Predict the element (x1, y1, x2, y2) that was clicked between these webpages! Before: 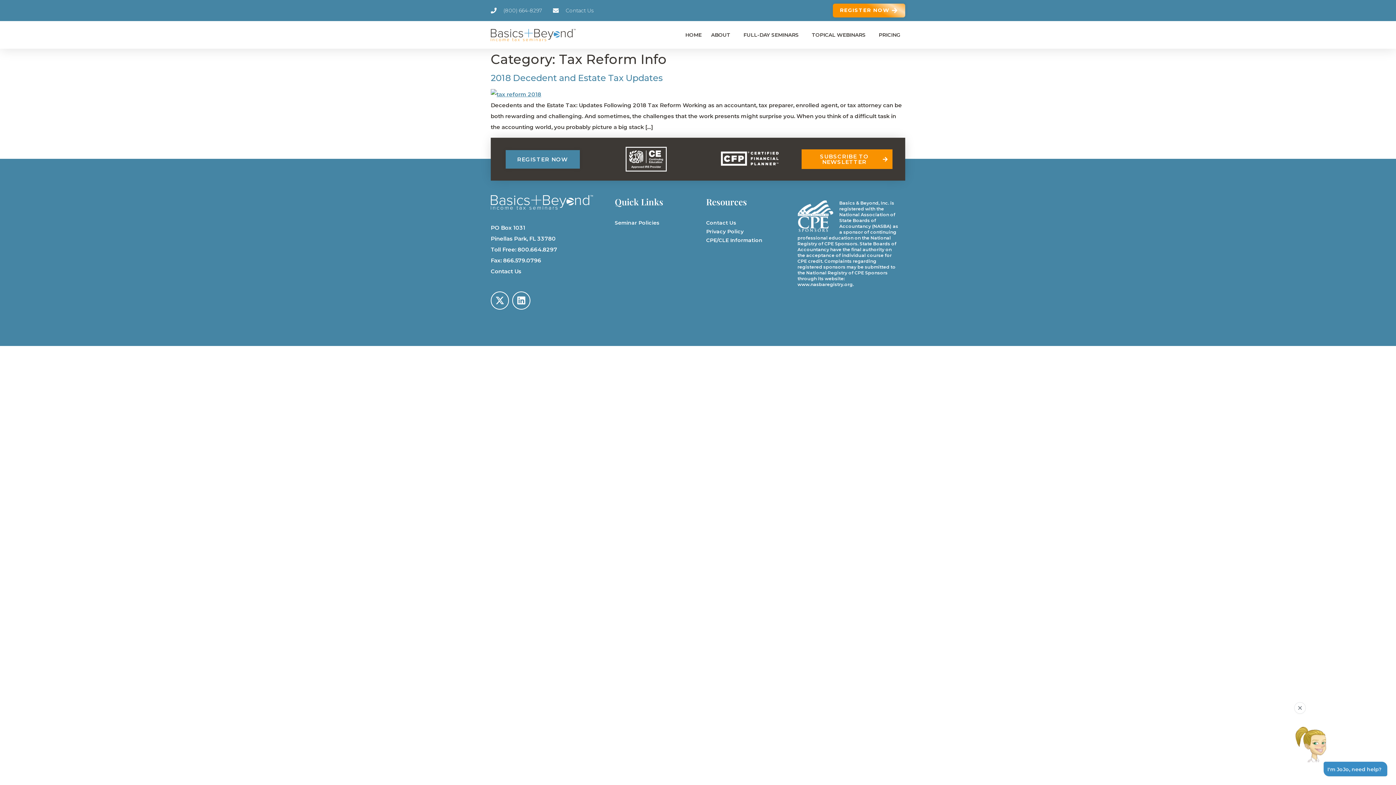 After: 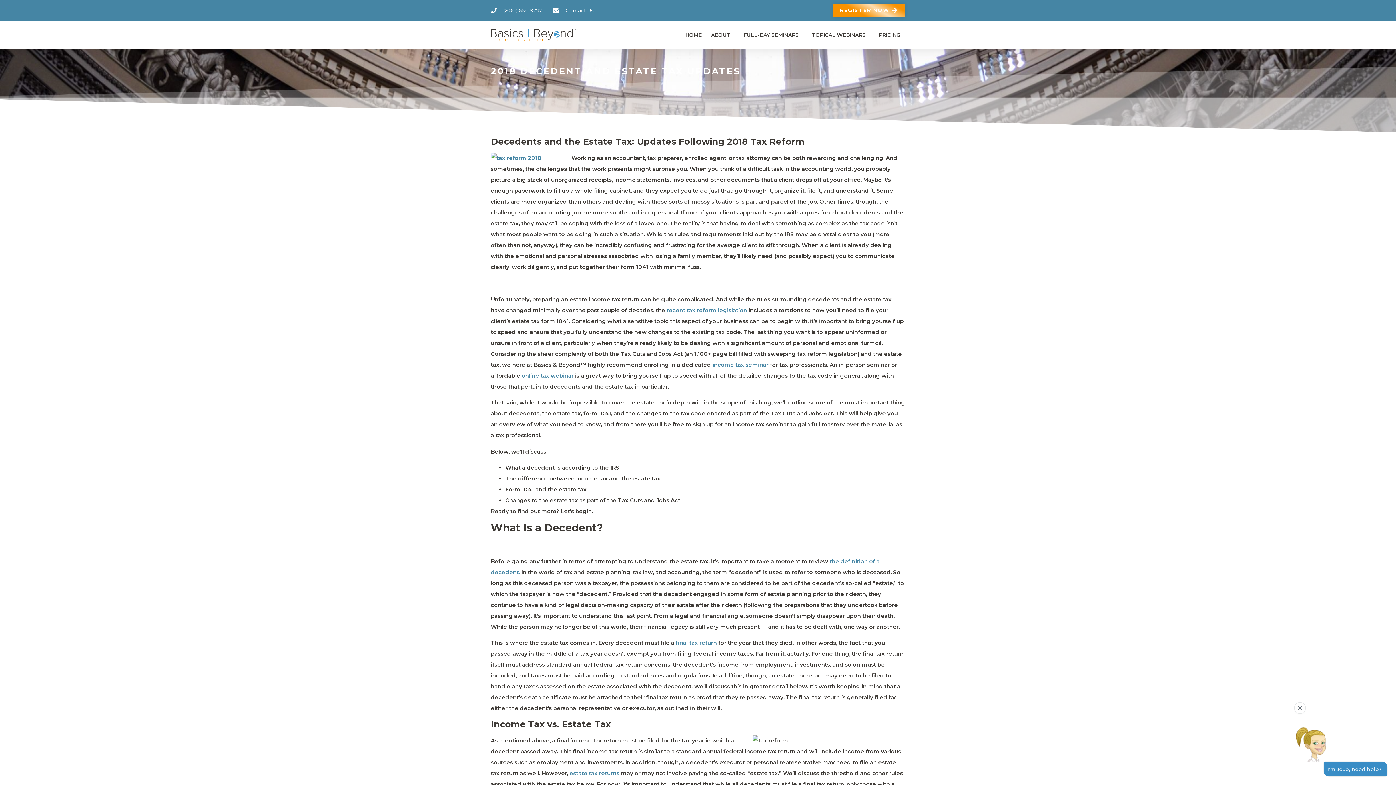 Action: bbox: (490, 90, 541, 97)